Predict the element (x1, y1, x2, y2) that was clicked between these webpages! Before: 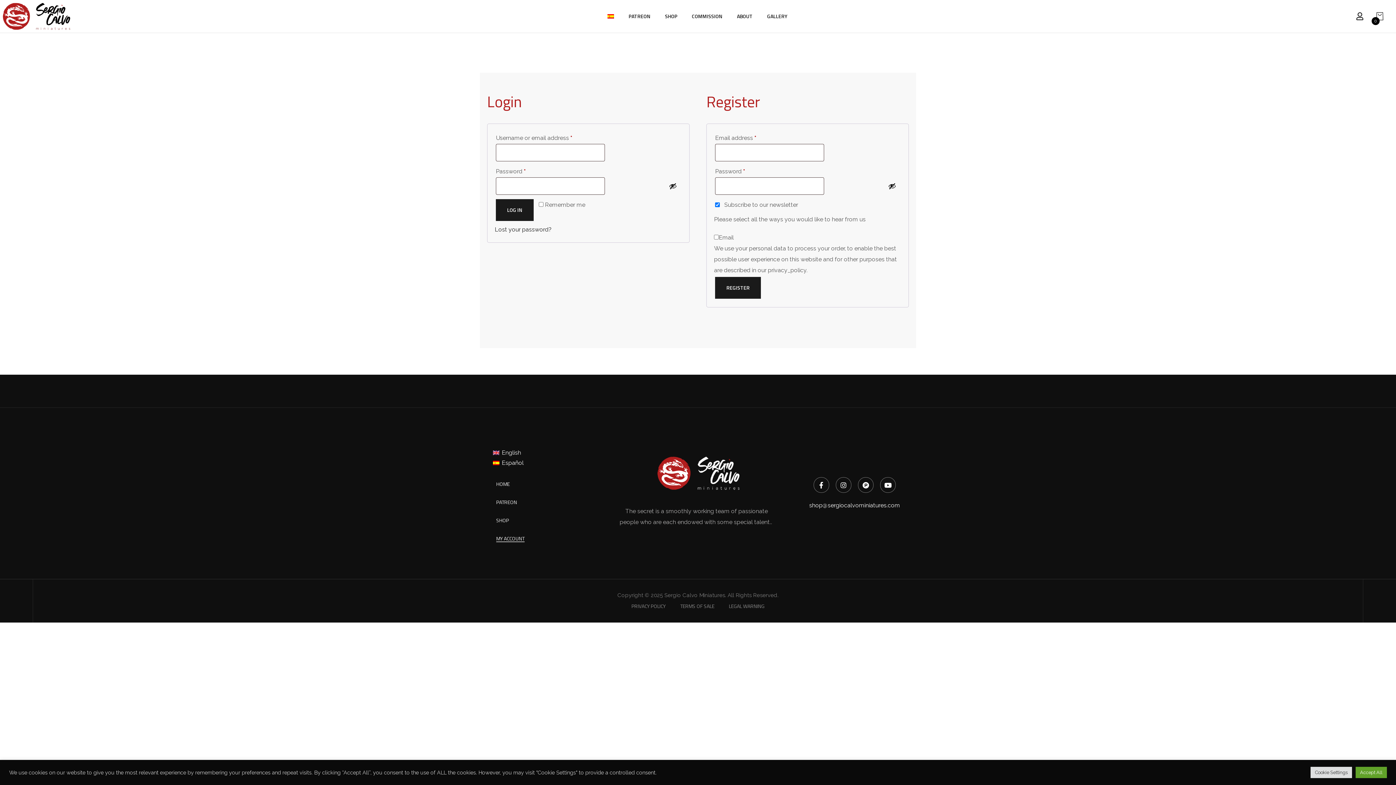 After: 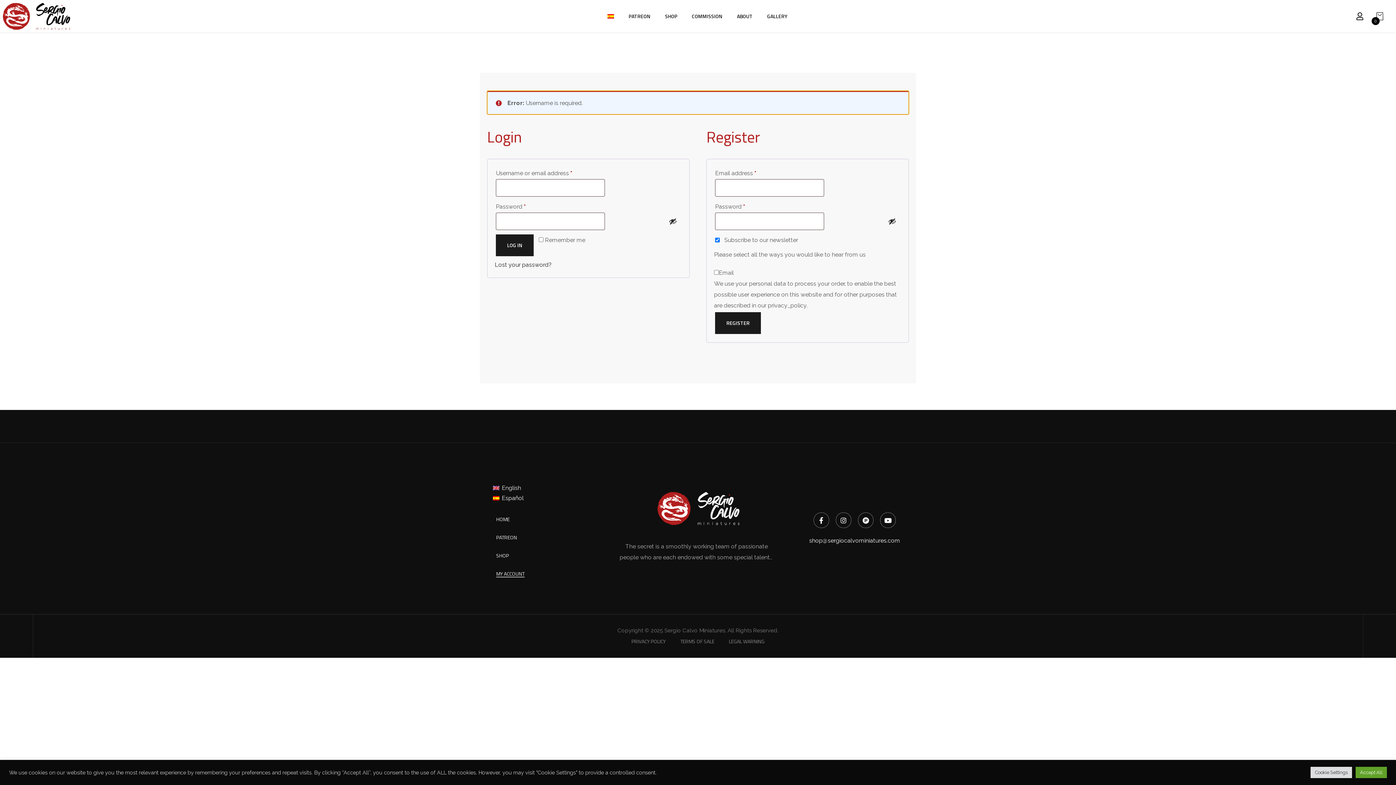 Action: bbox: (496, 199, 533, 221) label: LOG IN